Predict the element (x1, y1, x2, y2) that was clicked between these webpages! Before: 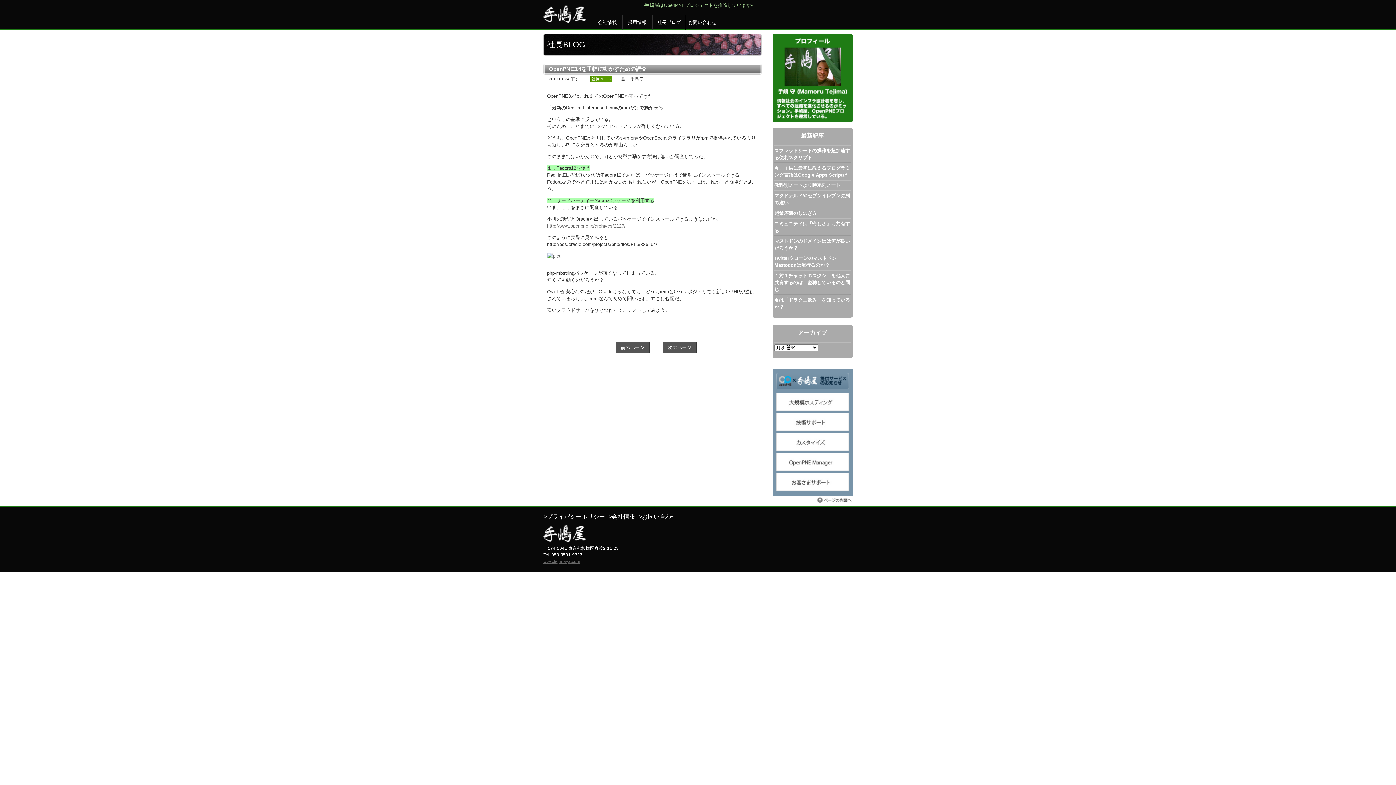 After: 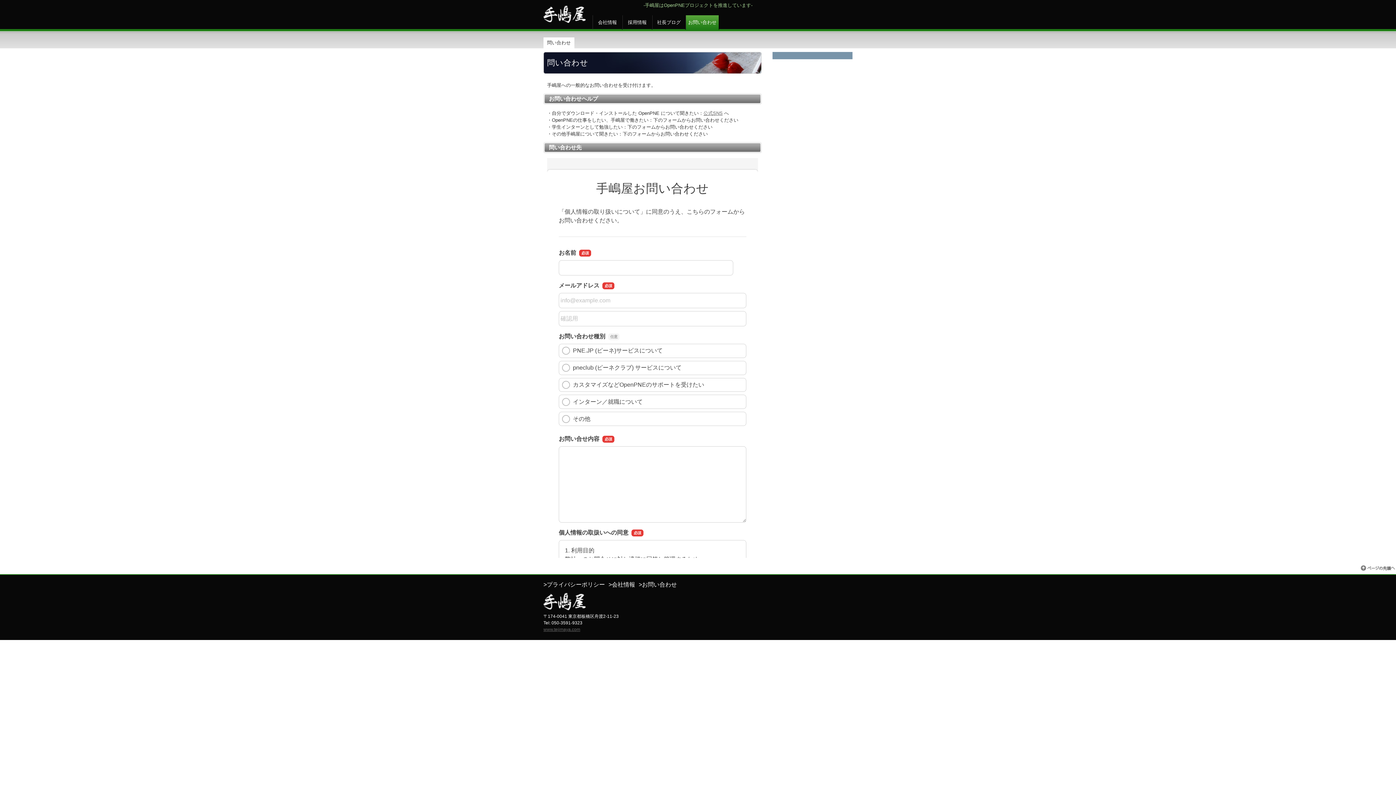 Action: label: お問い合わせ bbox: (686, 15, 718, 29)